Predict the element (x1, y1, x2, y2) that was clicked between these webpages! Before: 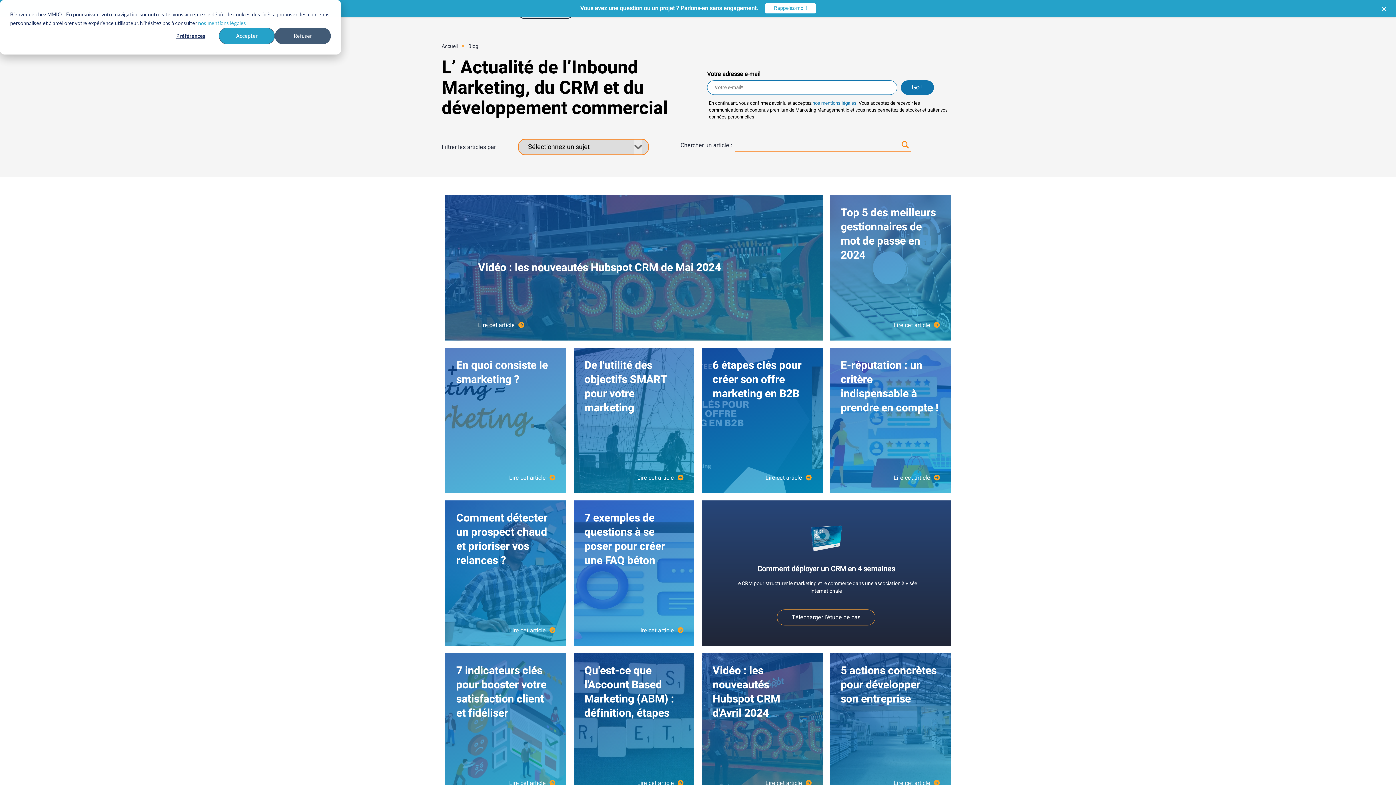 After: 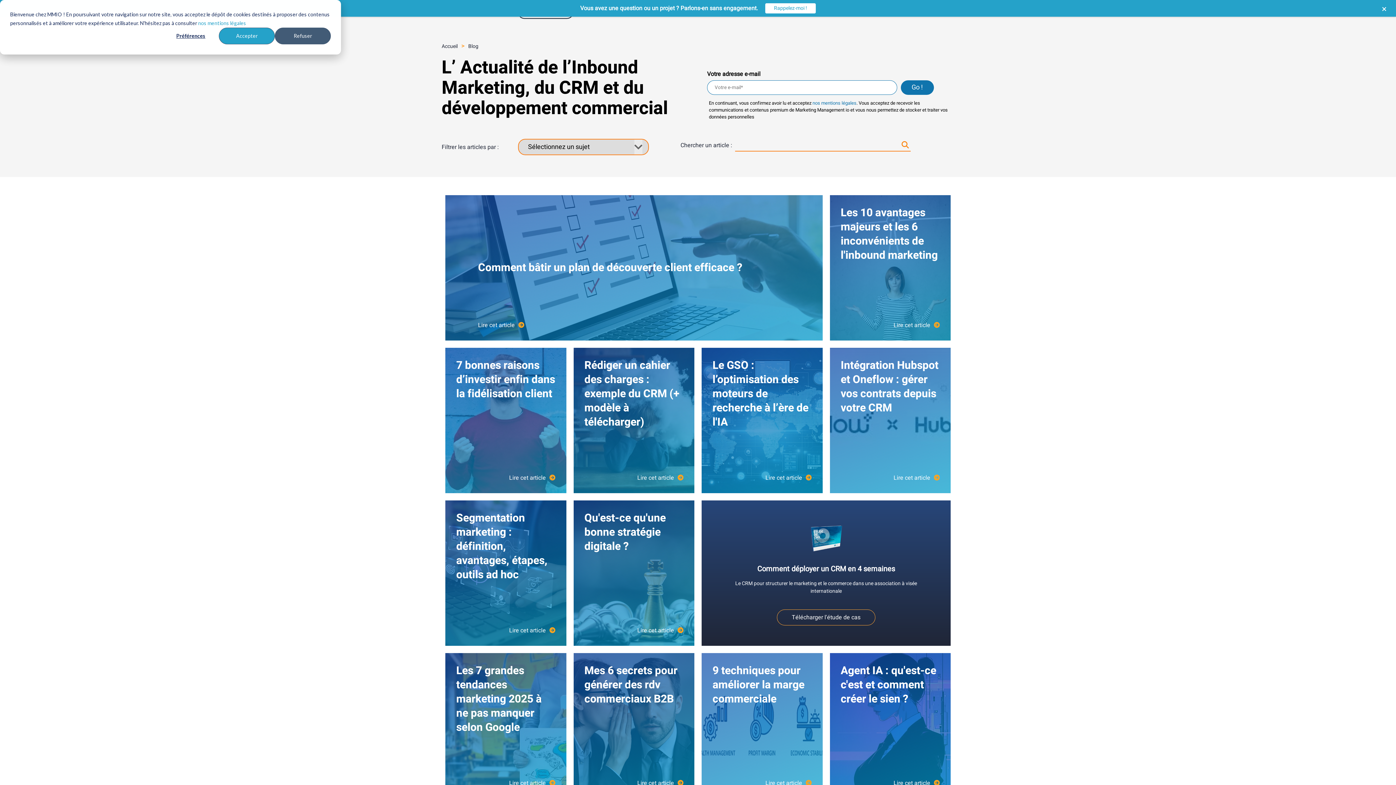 Action: label: Blog bbox: (468, 42, 478, 50)